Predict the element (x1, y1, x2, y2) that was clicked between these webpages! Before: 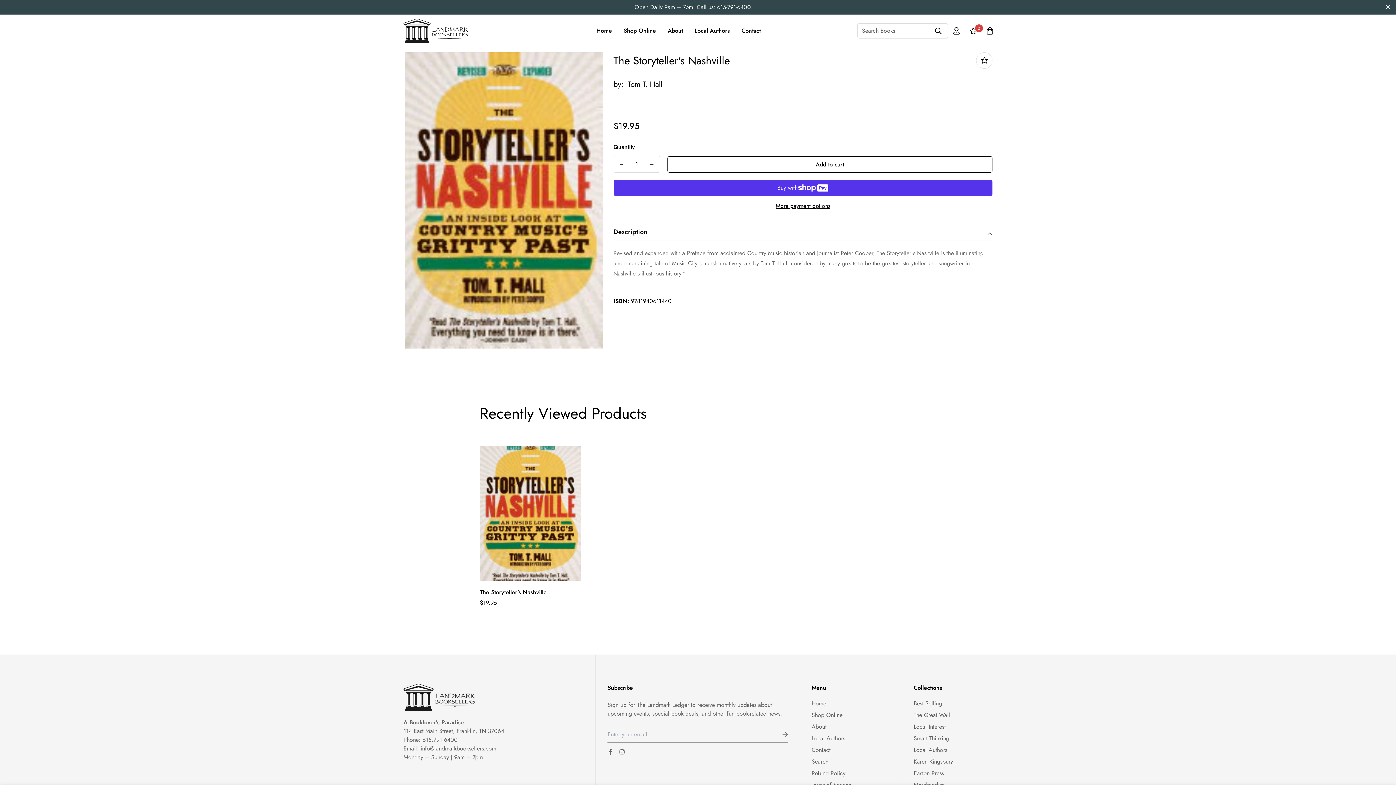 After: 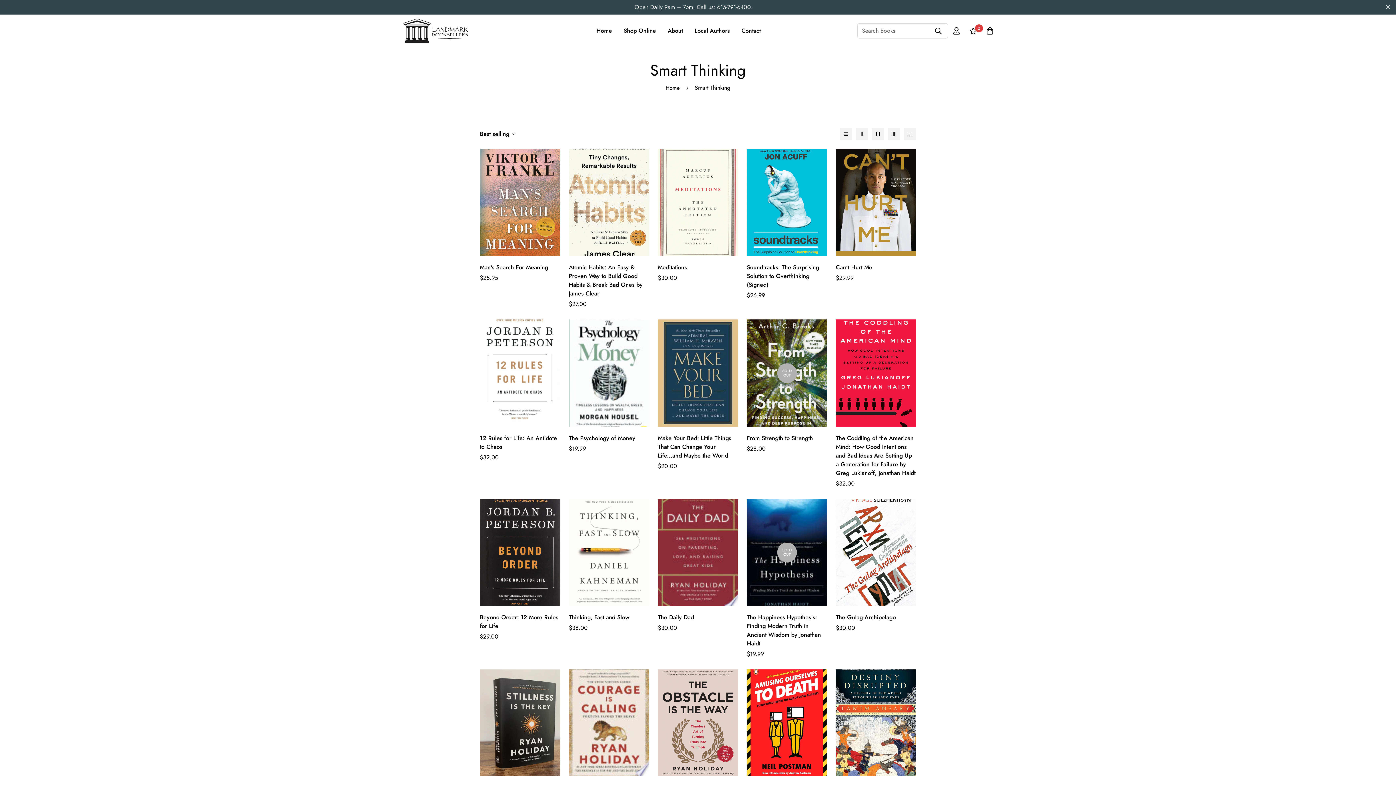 Action: label: Smart Thinking bbox: (913, 734, 949, 743)